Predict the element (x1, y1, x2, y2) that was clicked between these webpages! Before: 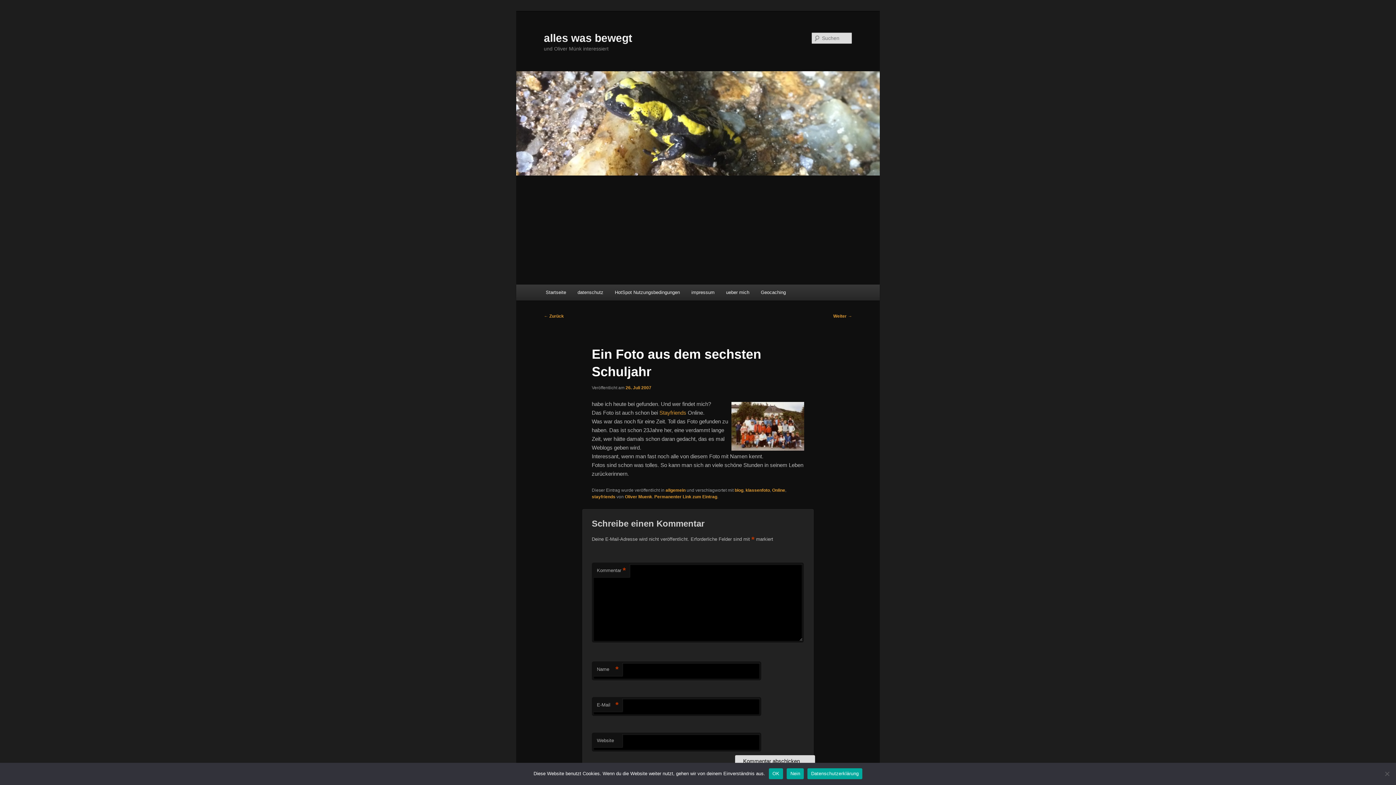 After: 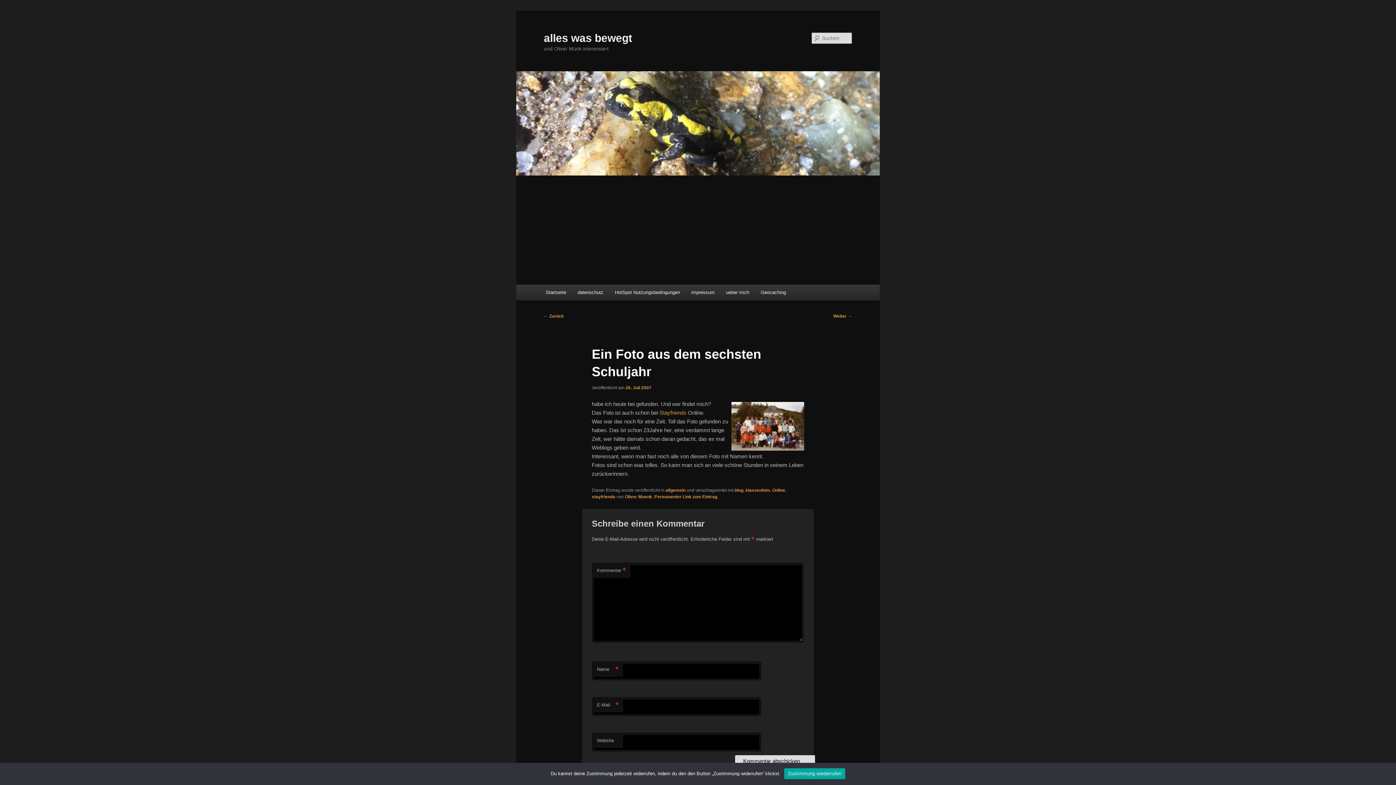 Action: label: 26. Juli 2007 bbox: (625, 385, 651, 390)